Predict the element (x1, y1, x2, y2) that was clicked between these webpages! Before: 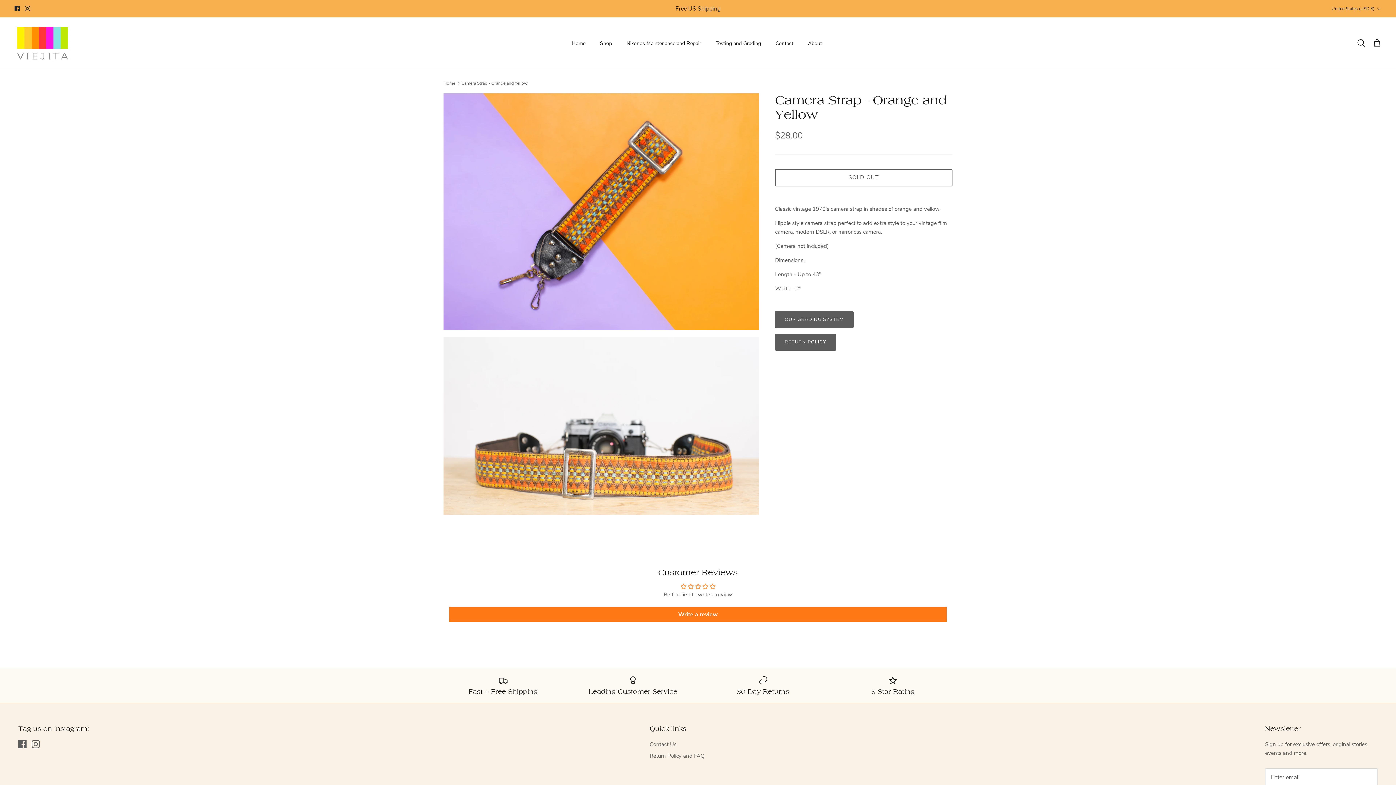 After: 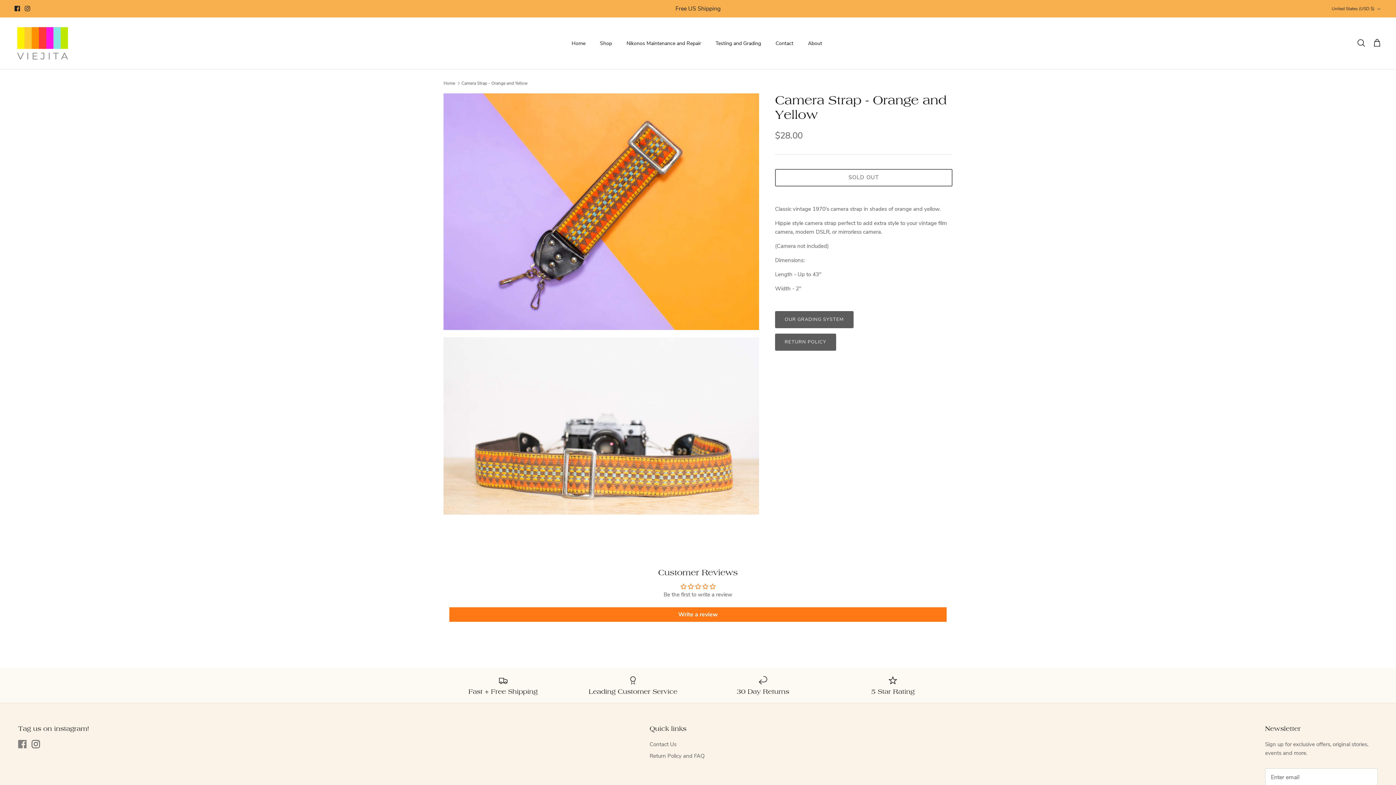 Action: label: Facebook bbox: (18, 740, 26, 748)